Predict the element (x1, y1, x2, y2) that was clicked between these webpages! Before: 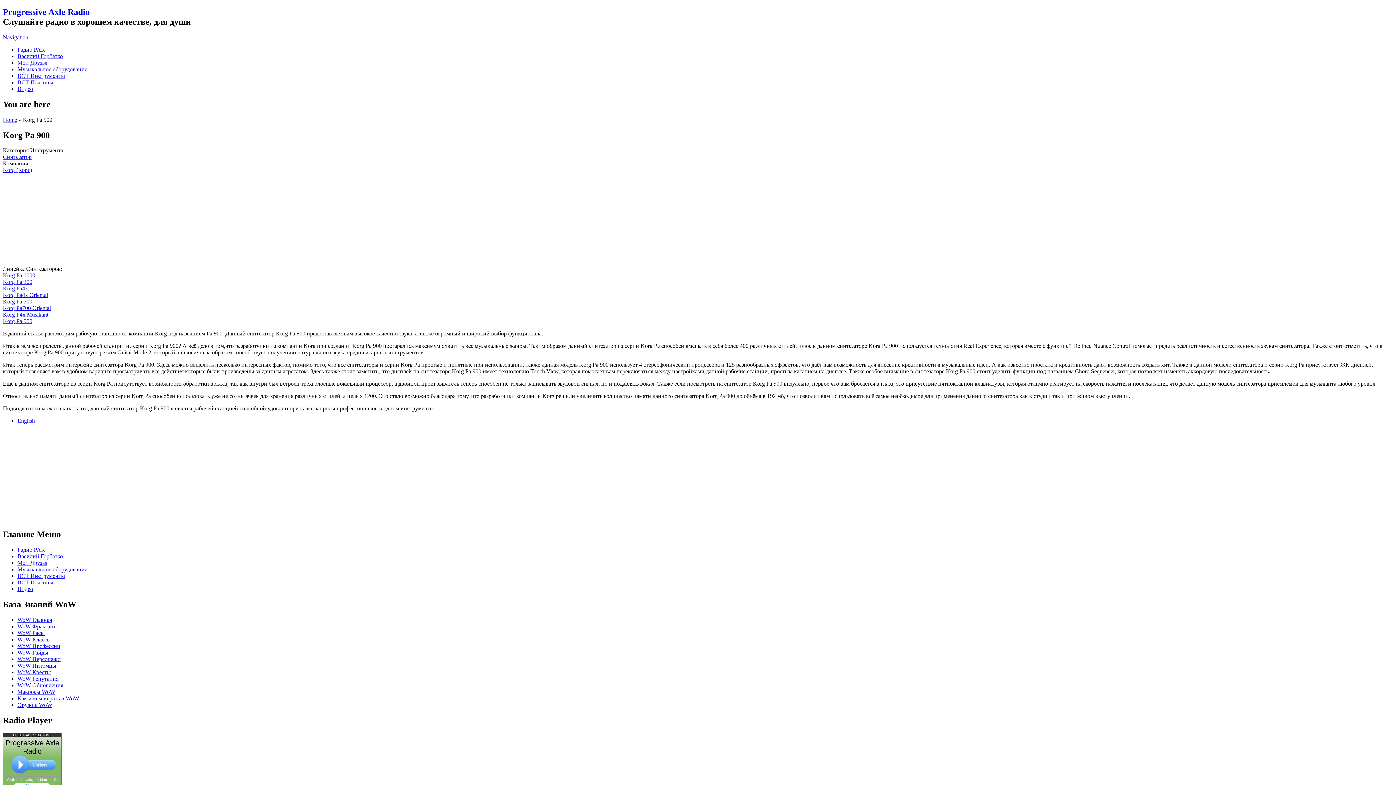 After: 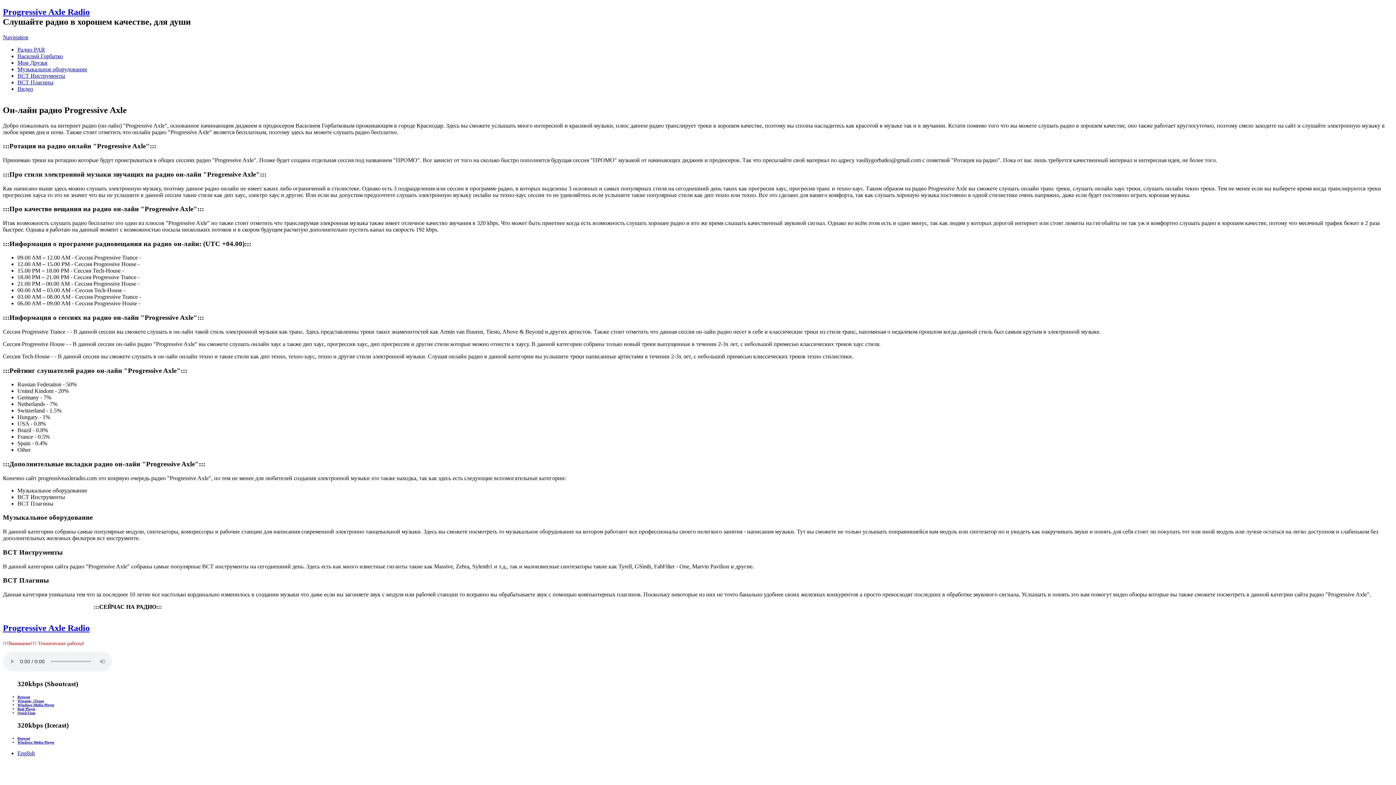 Action: label: Радио PAR bbox: (17, 547, 45, 553)